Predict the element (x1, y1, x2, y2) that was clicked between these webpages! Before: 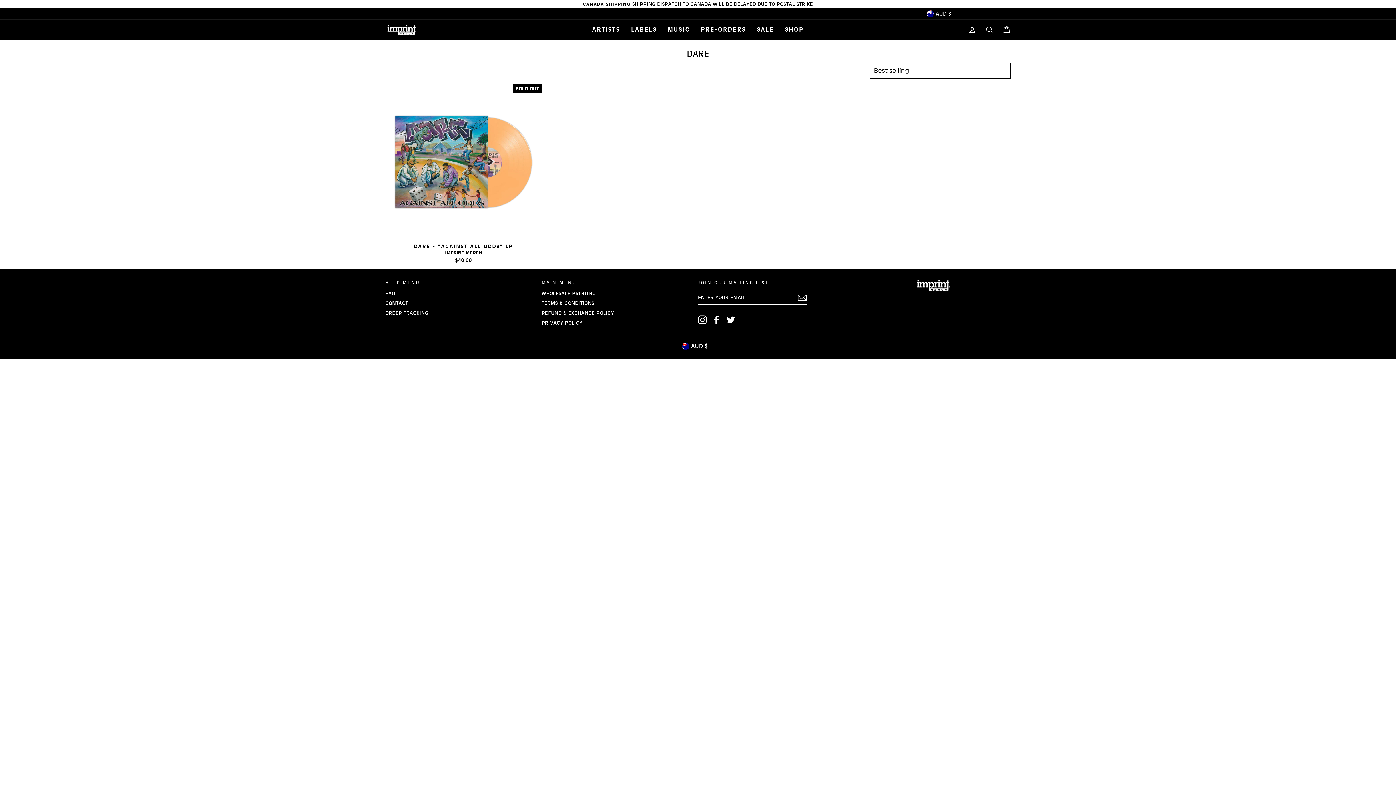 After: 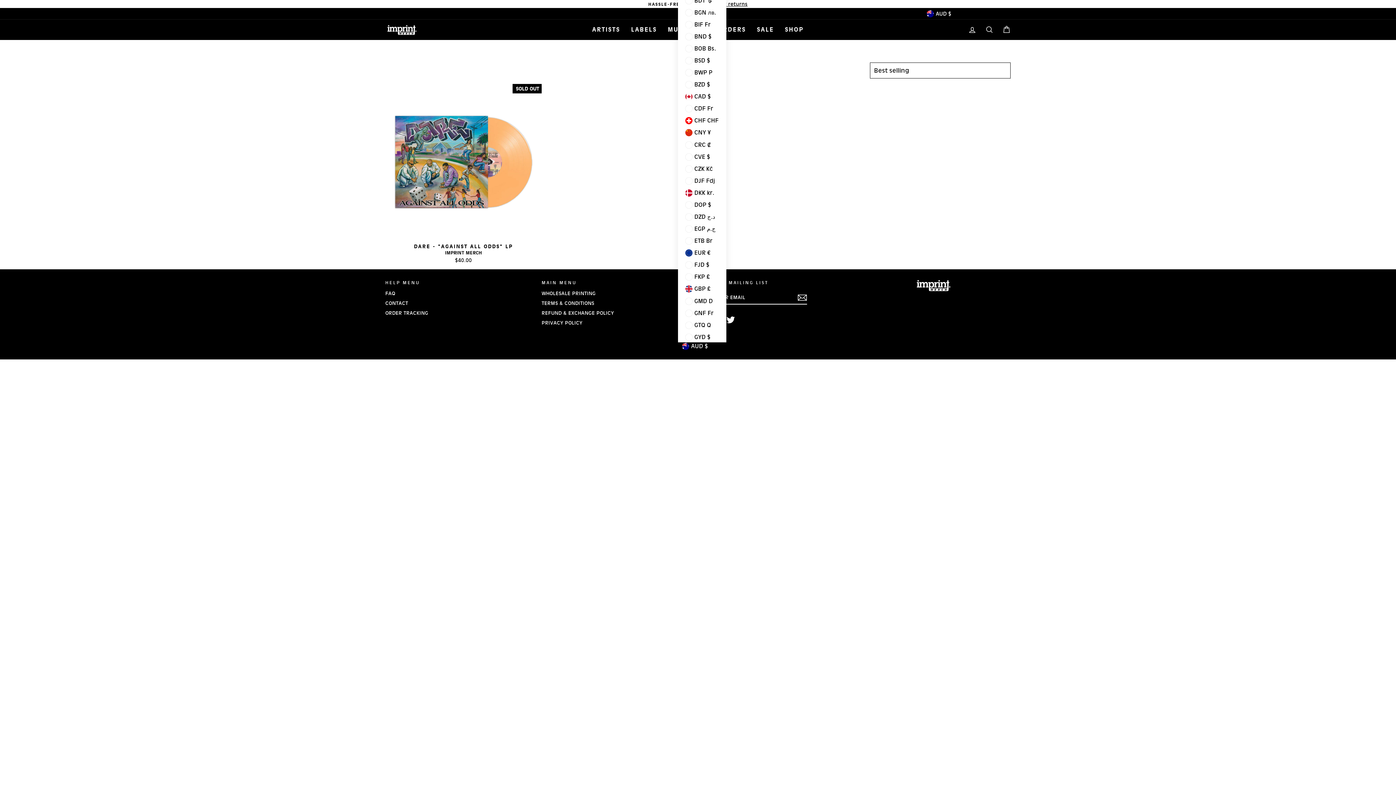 Action: label: AUD $ bbox: (678, 342, 718, 350)